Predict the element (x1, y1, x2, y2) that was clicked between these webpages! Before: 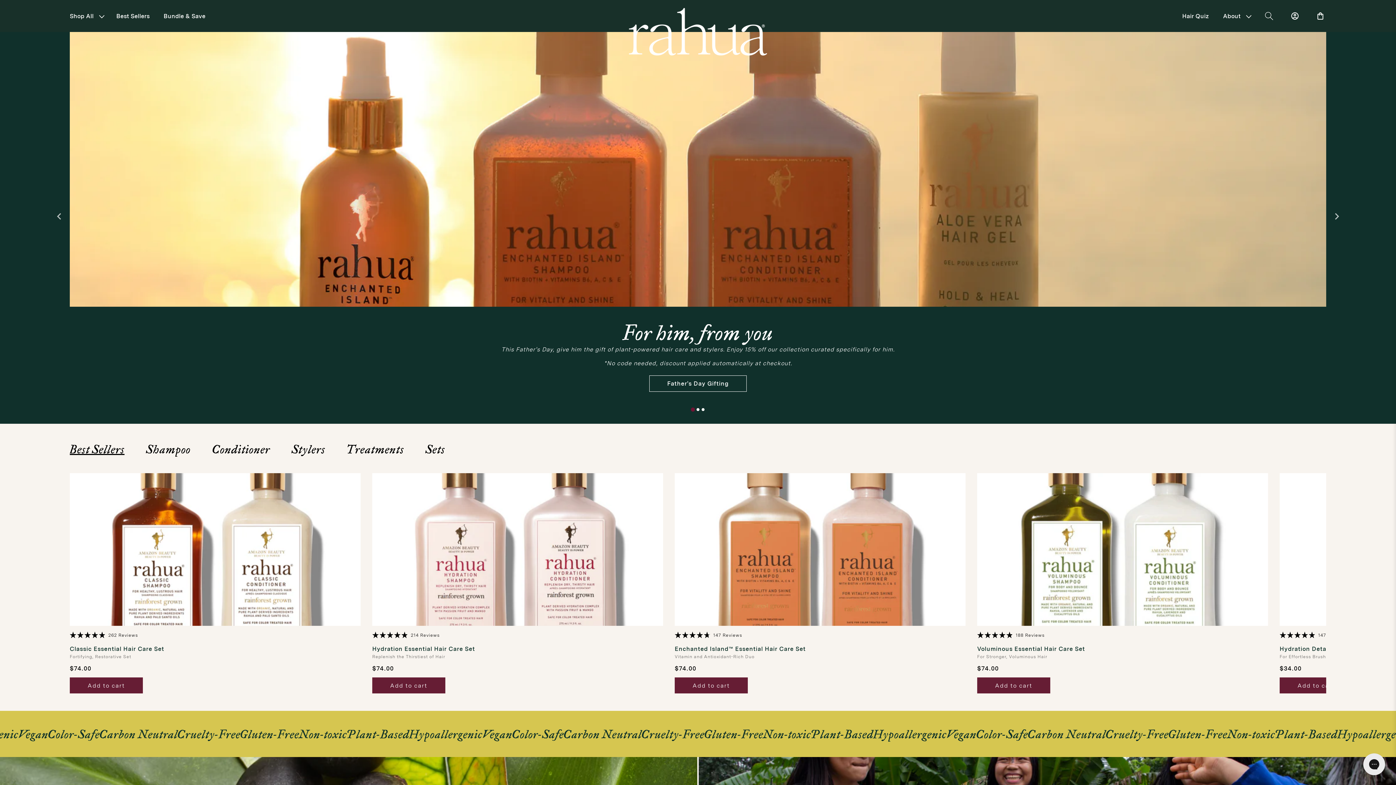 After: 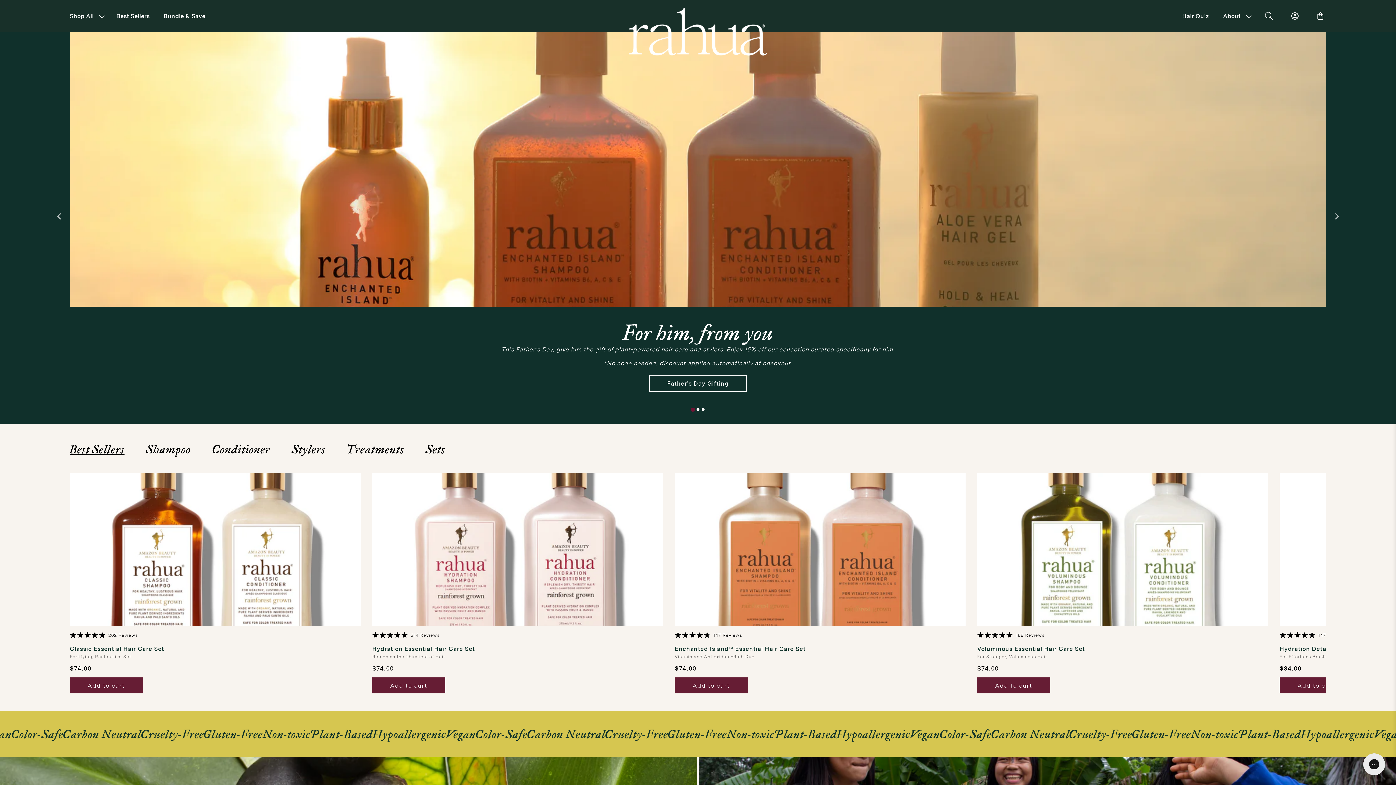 Action: bbox: (629, 8, 767, 55)